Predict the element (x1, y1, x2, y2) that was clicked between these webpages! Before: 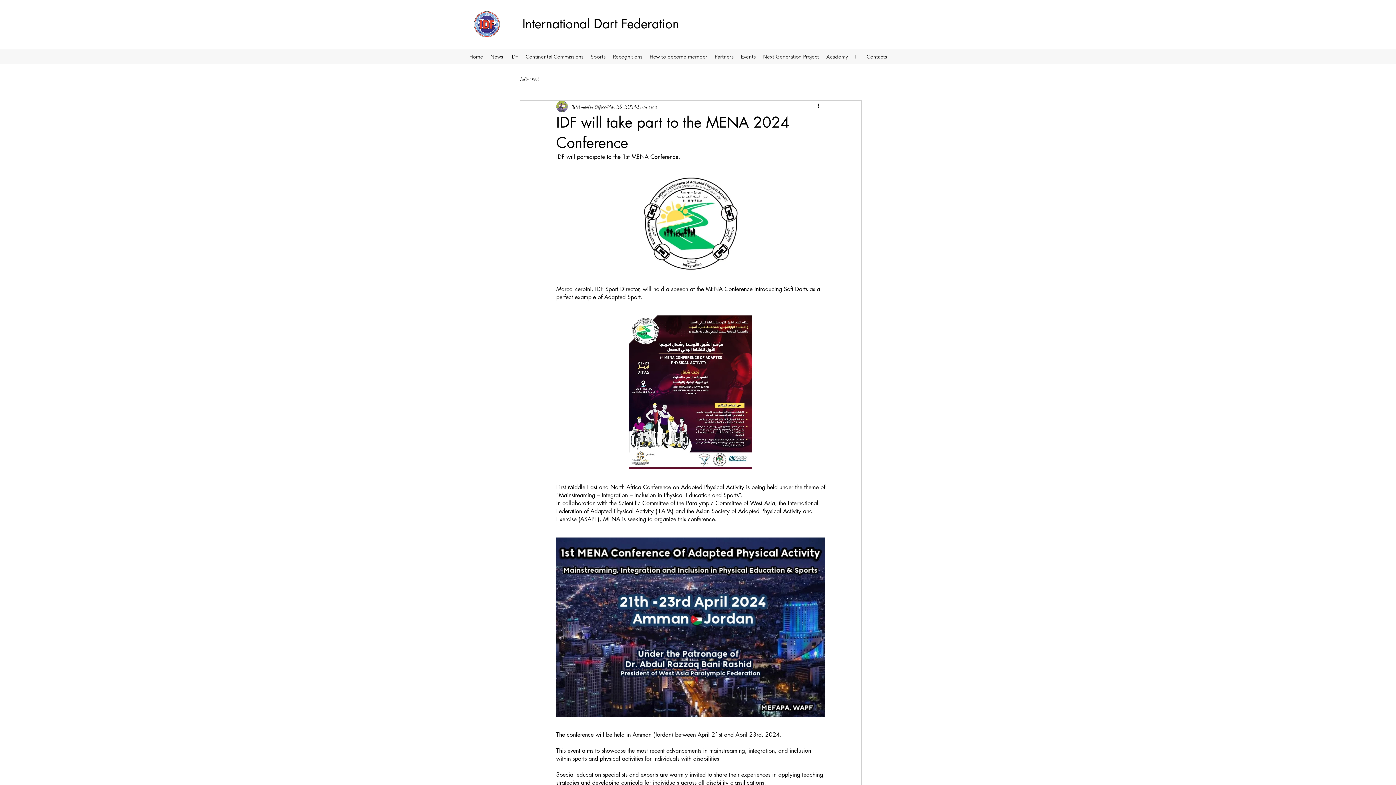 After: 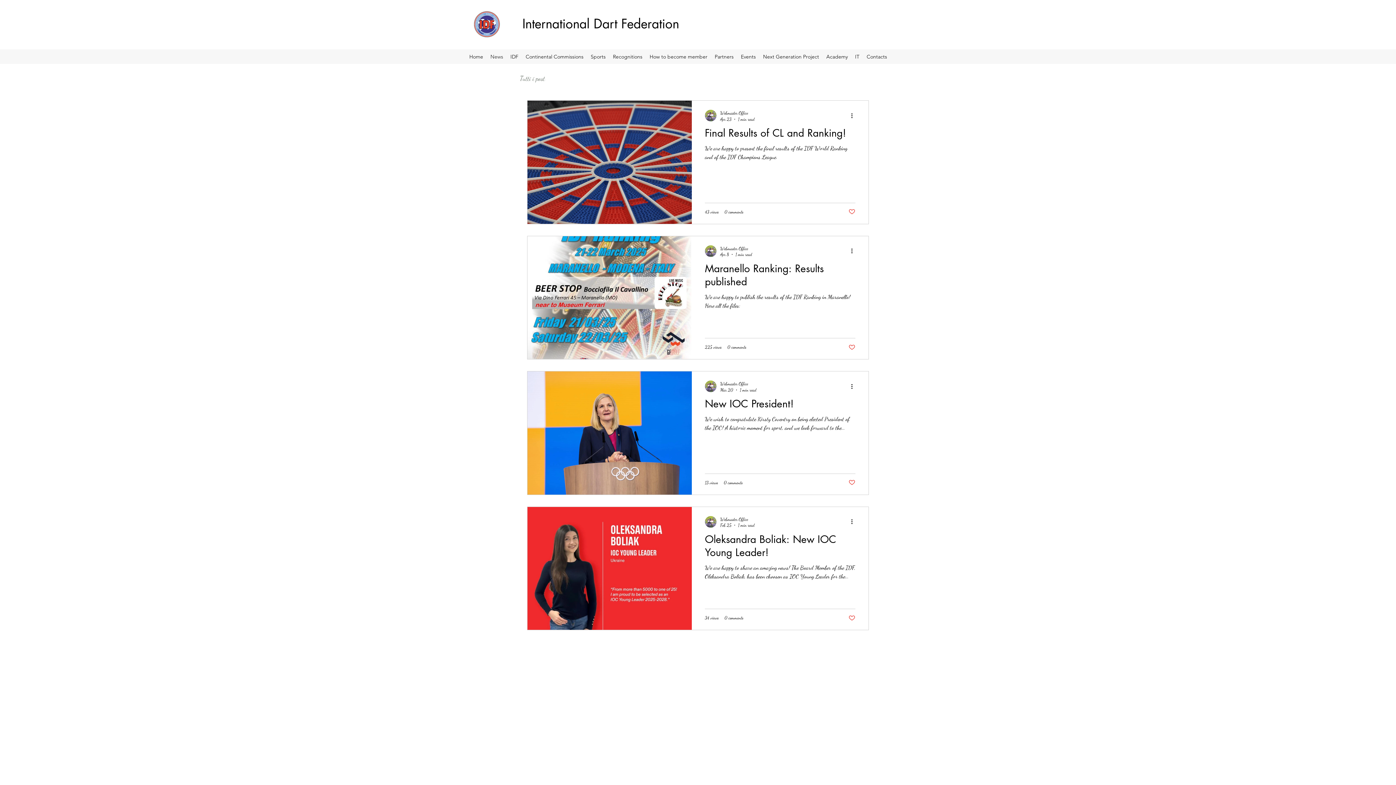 Action: bbox: (486, 51, 506, 62) label: News